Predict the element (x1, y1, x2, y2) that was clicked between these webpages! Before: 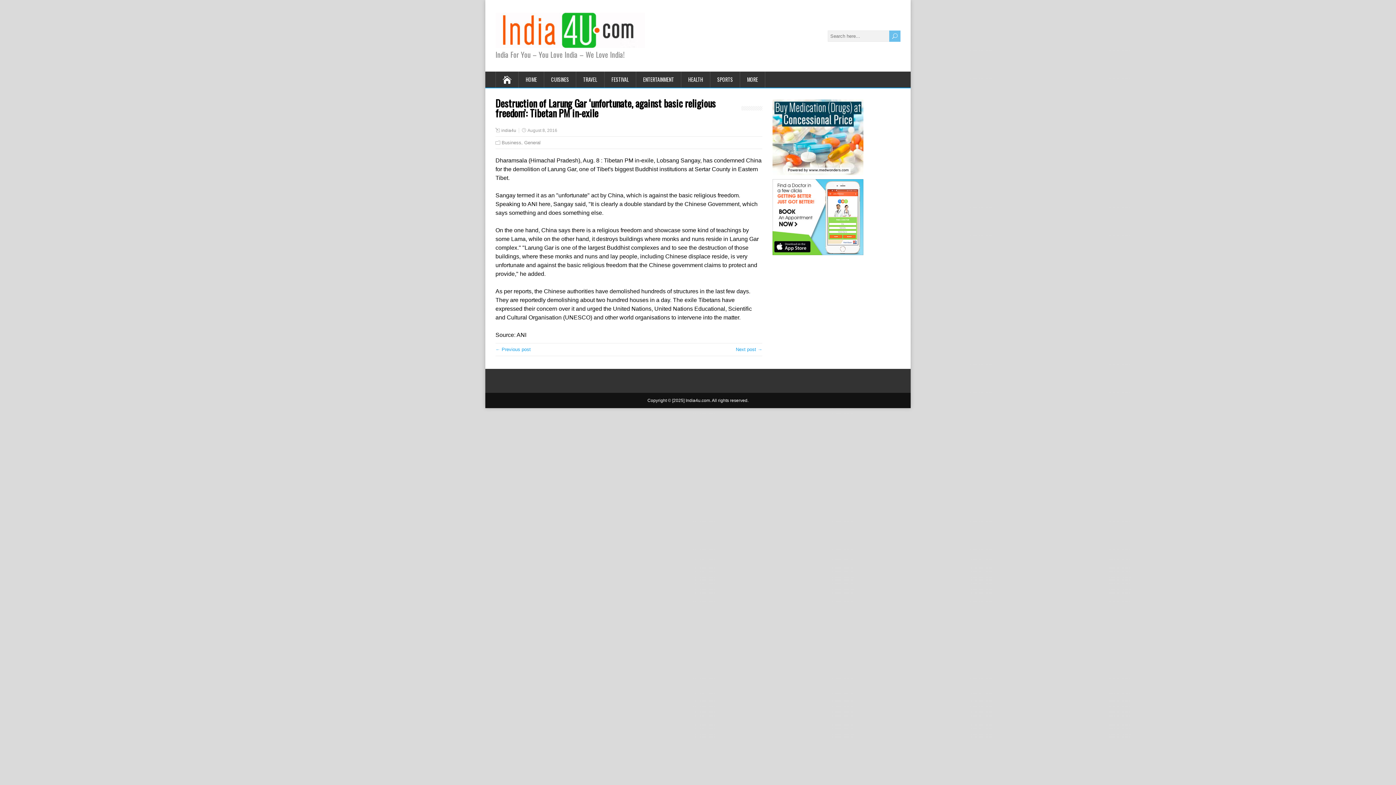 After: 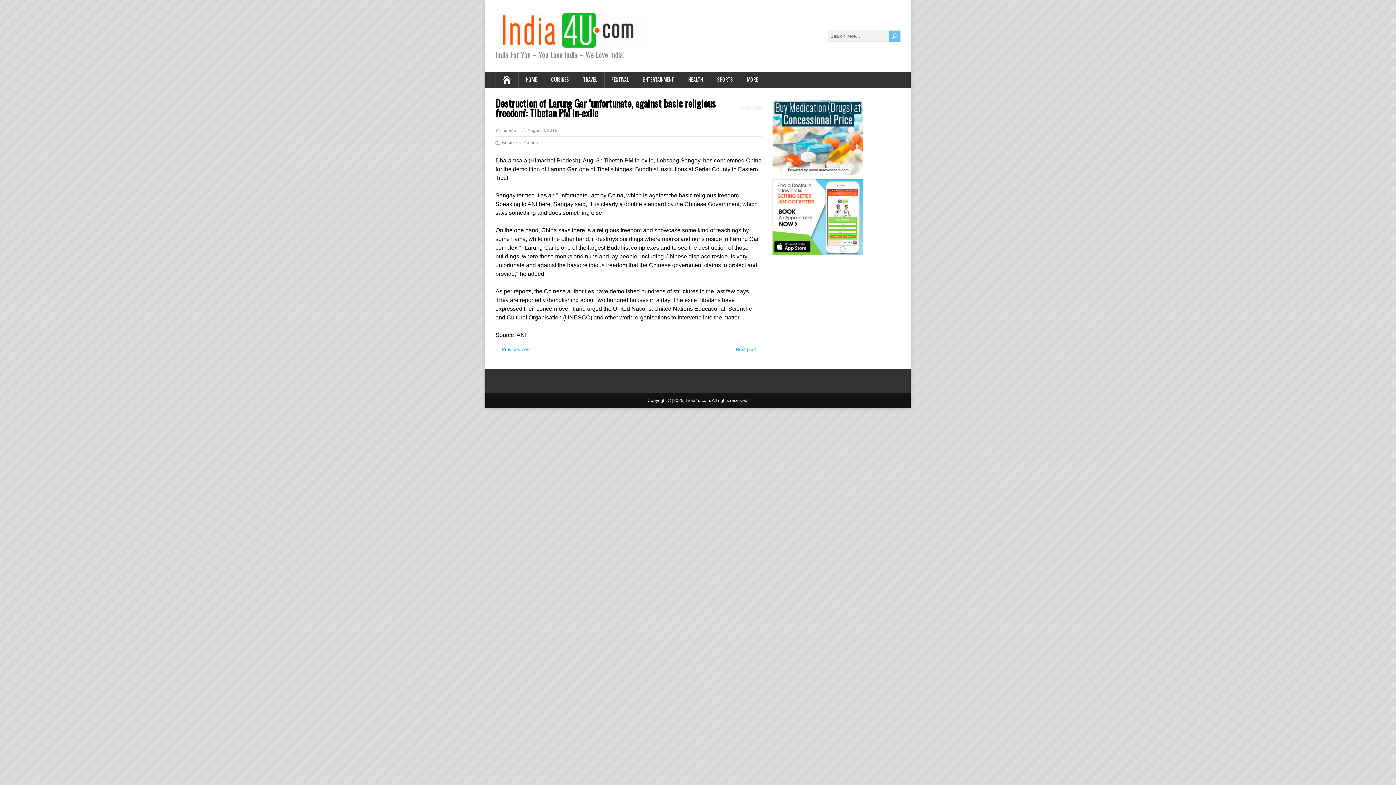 Action: bbox: (772, 171, 863, 176)